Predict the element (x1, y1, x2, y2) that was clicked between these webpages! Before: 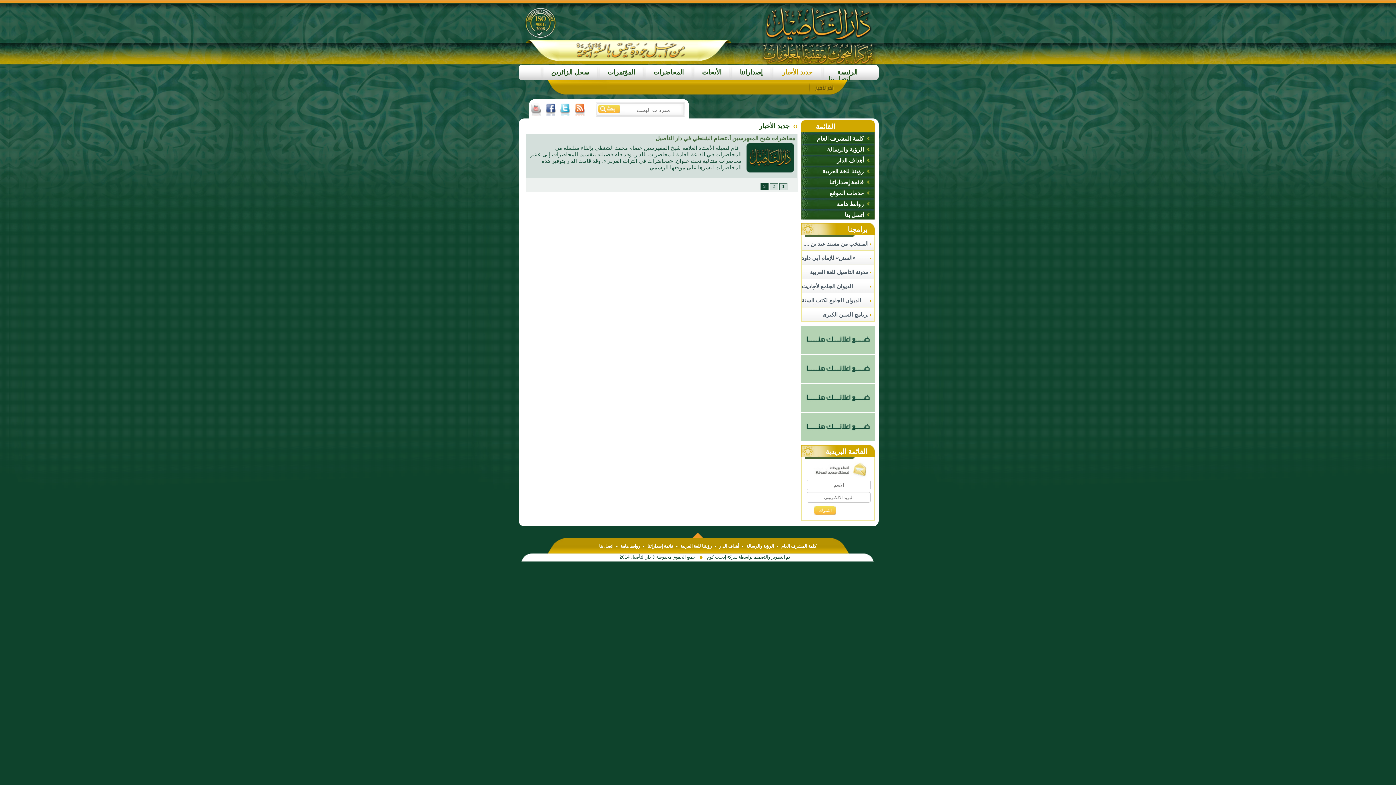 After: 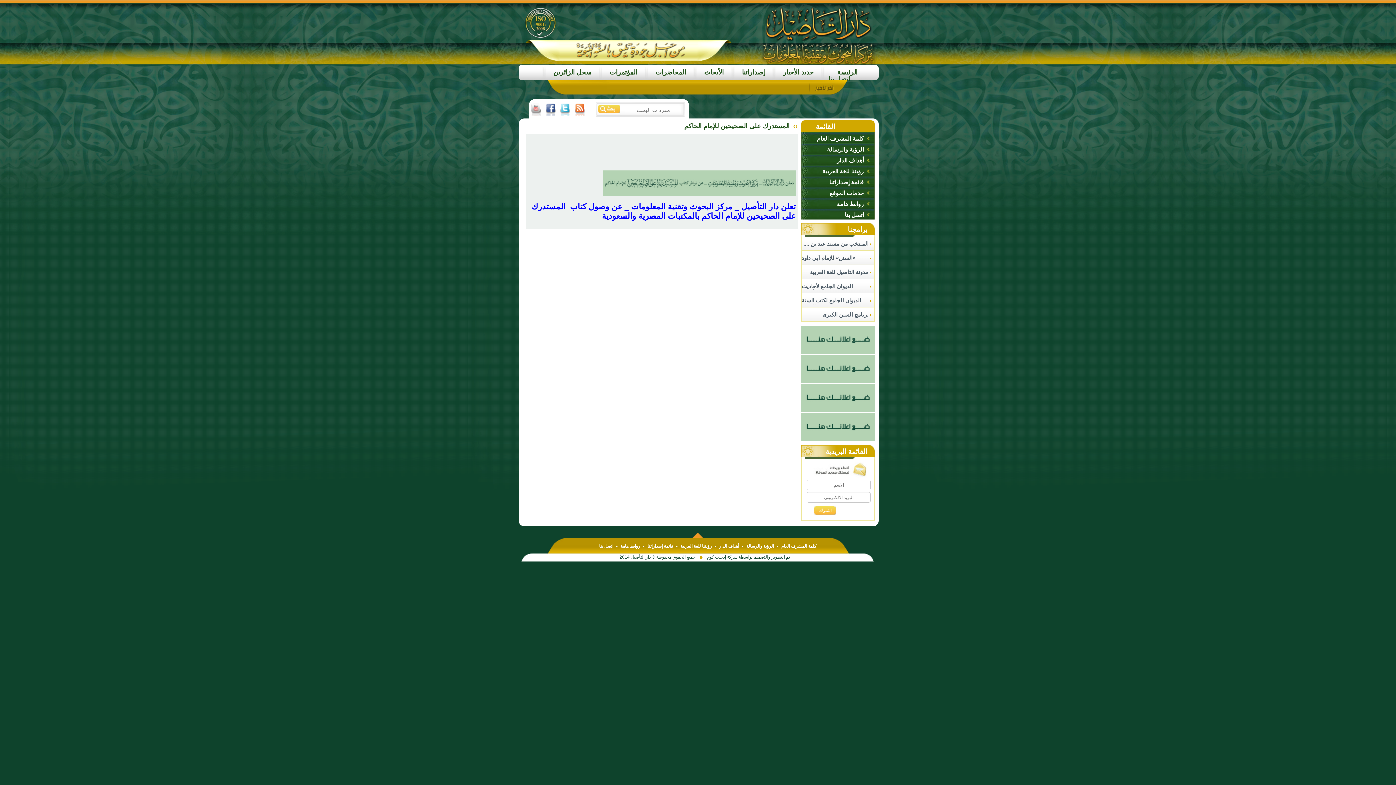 Action: bbox: (801, 377, 874, 384)